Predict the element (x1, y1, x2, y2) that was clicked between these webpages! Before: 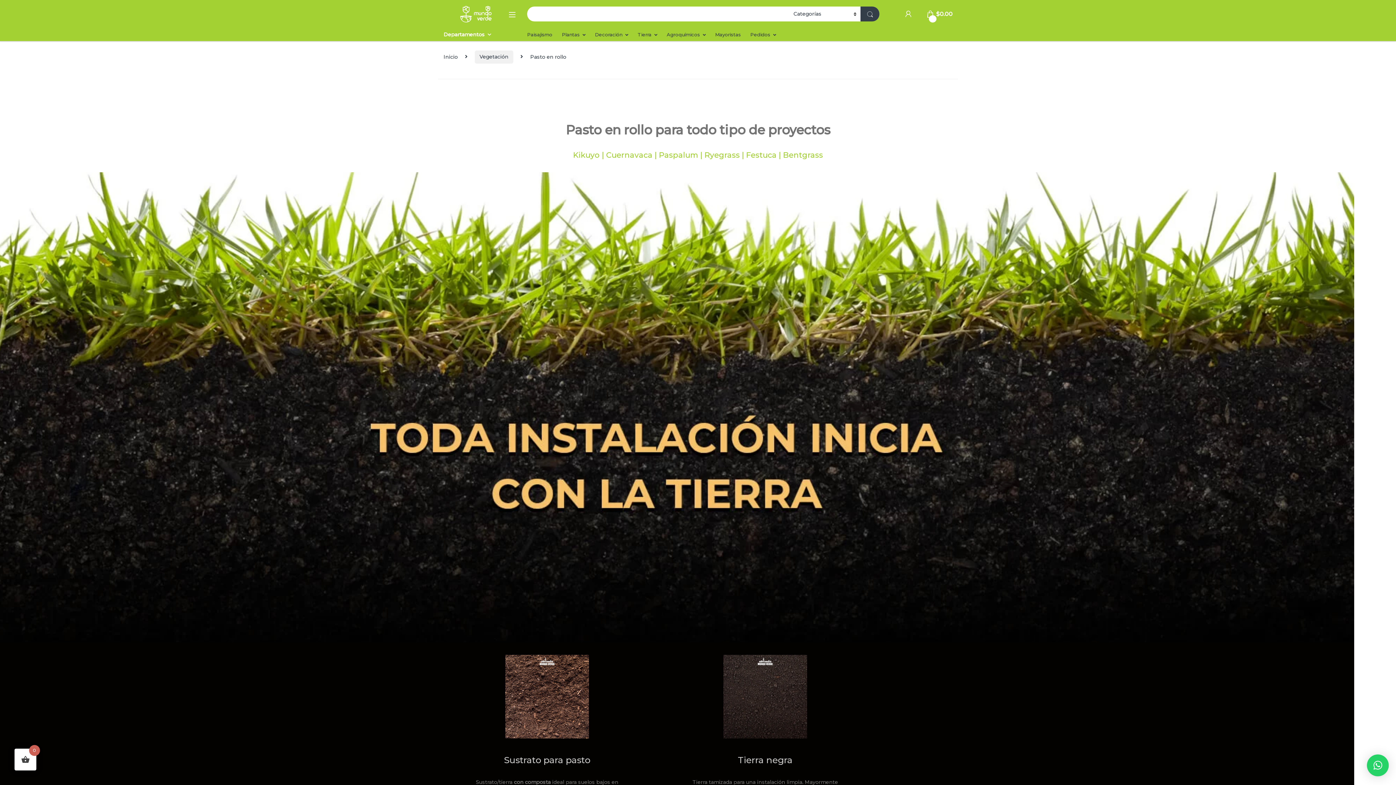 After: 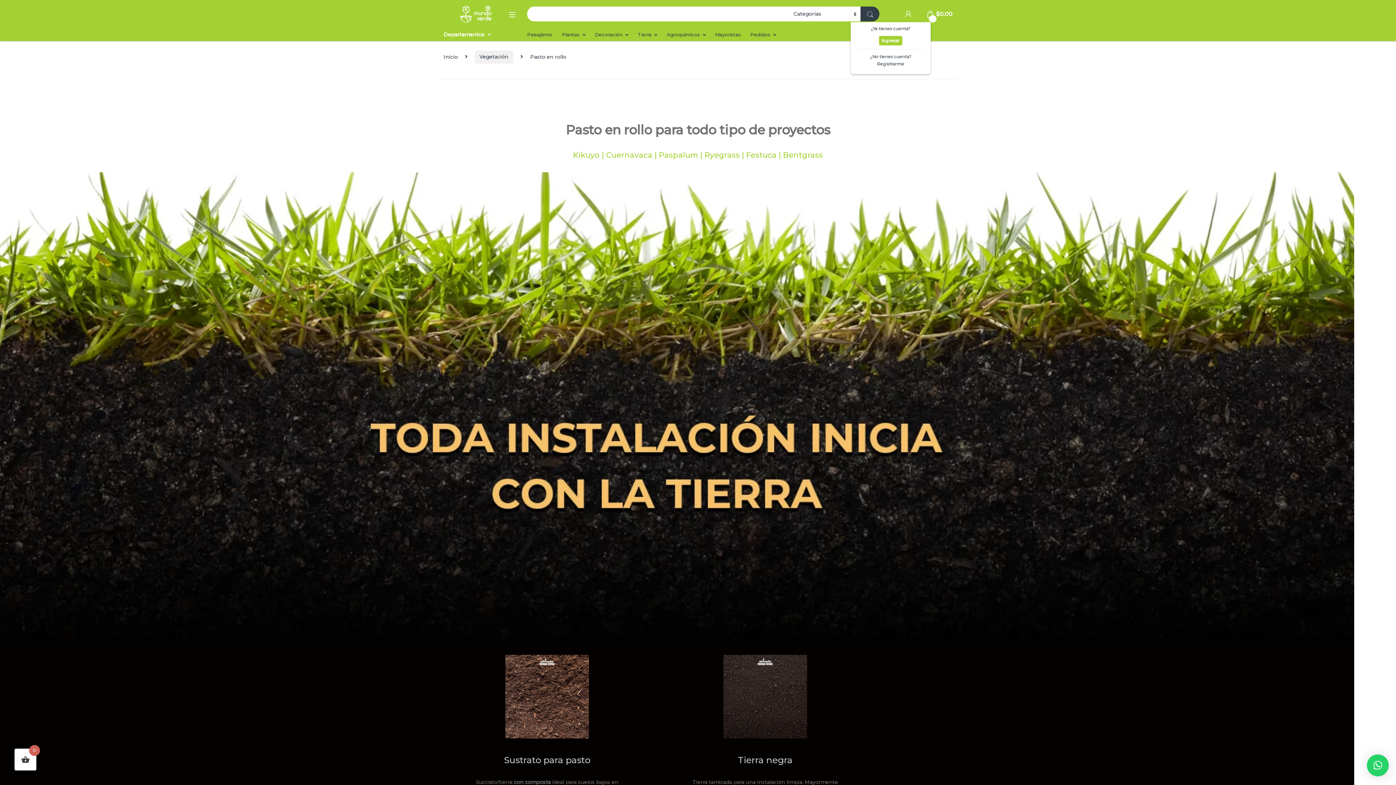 Action: bbox: (904, 10, 912, 17)